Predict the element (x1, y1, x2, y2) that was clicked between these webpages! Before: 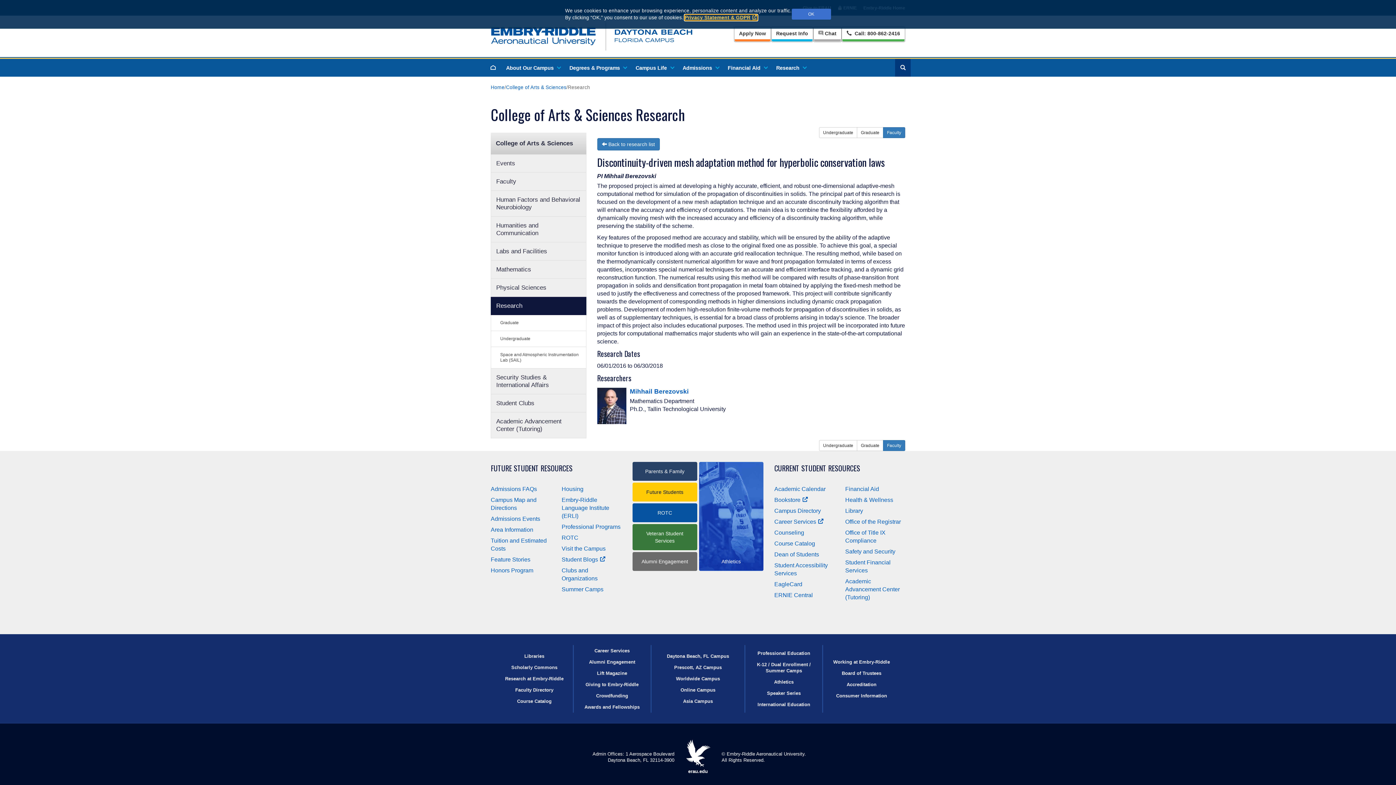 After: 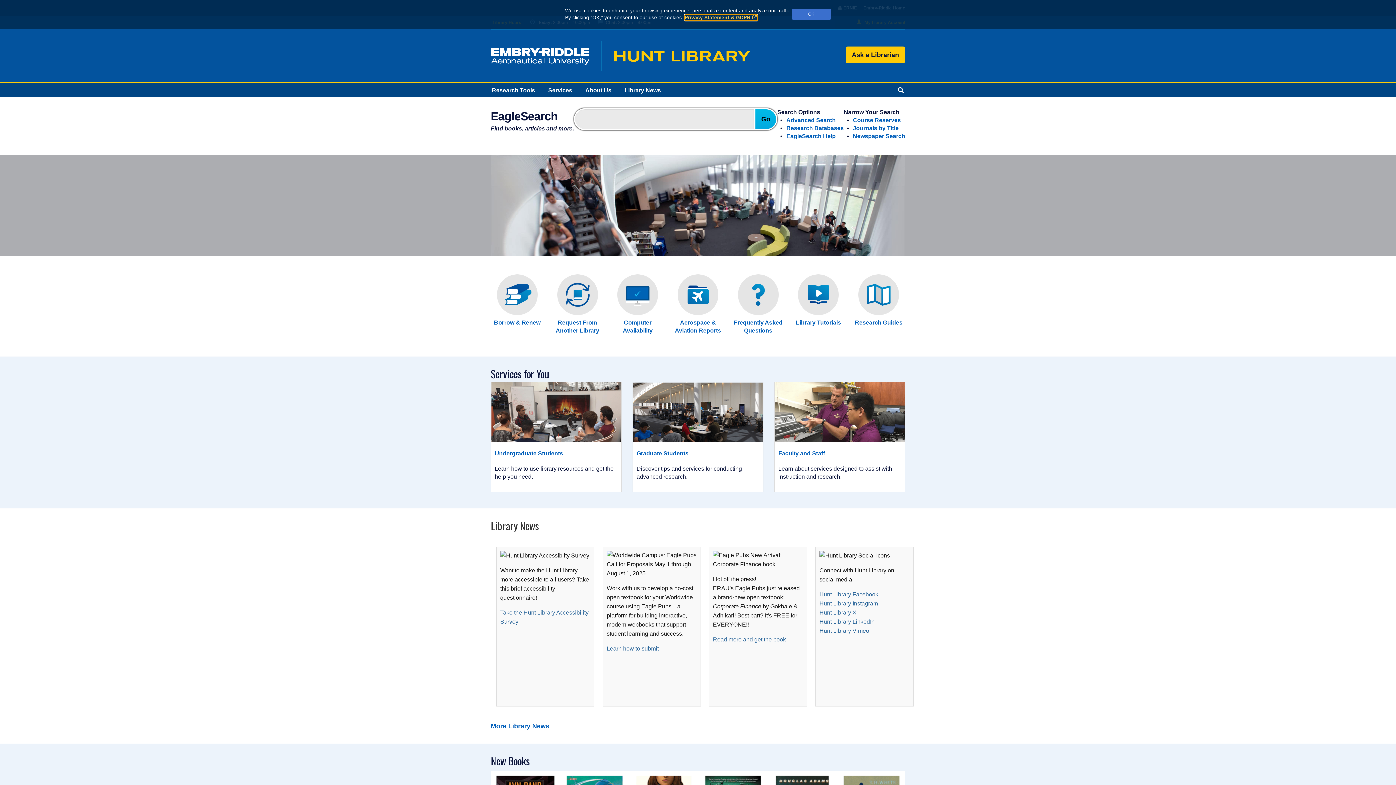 Action: label: Library bbox: (845, 507, 863, 514)